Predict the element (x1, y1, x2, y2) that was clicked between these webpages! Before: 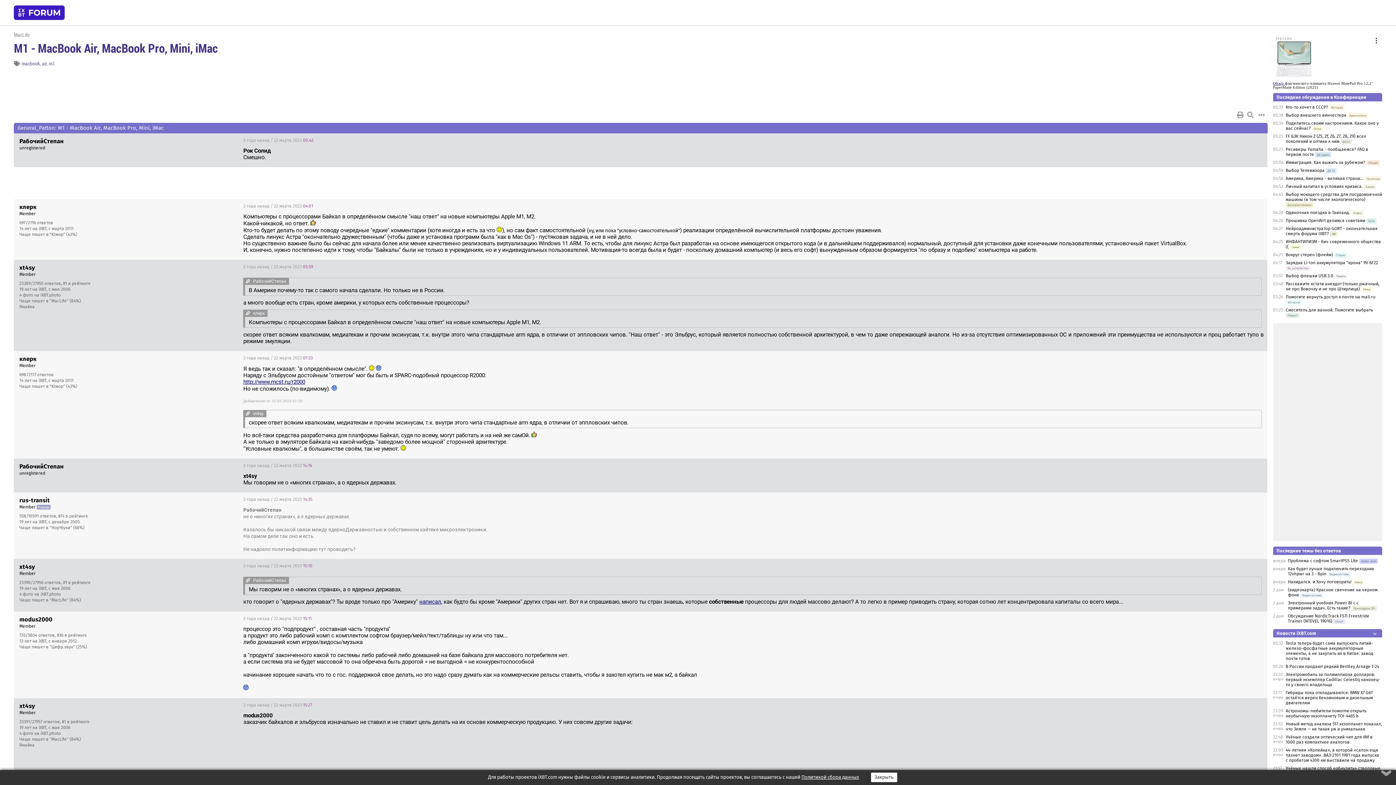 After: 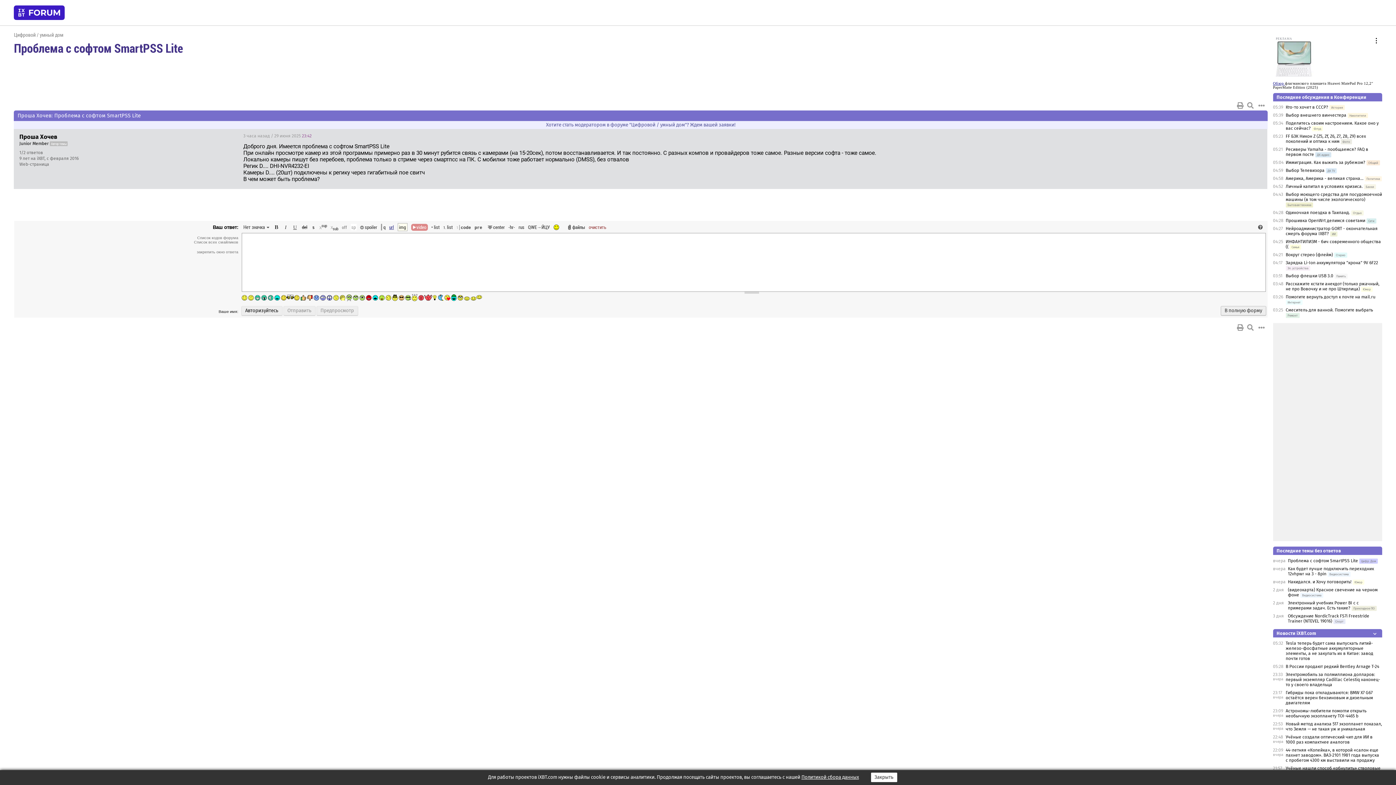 Action: label: Проблема с софтом SmartPSS Lite bbox: (1288, 558, 1358, 563)